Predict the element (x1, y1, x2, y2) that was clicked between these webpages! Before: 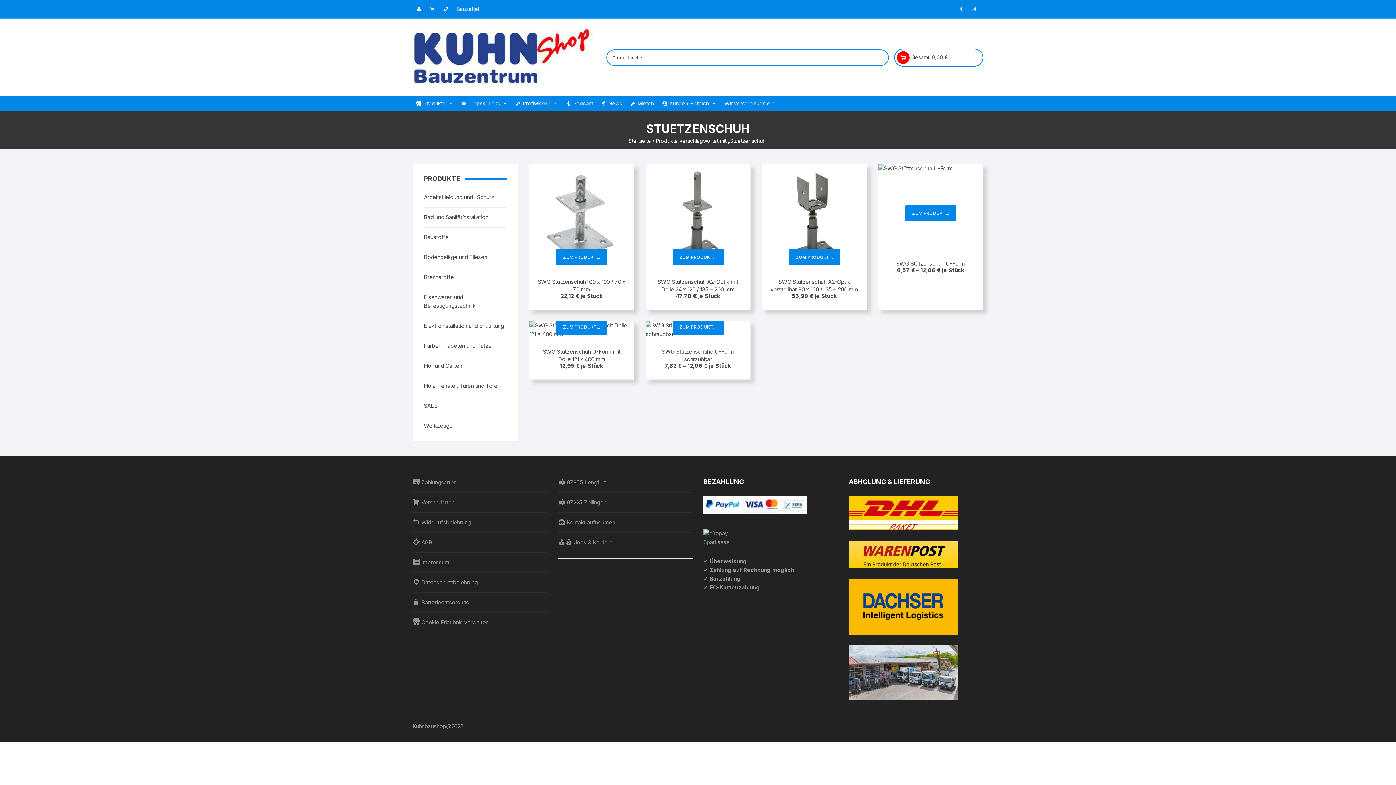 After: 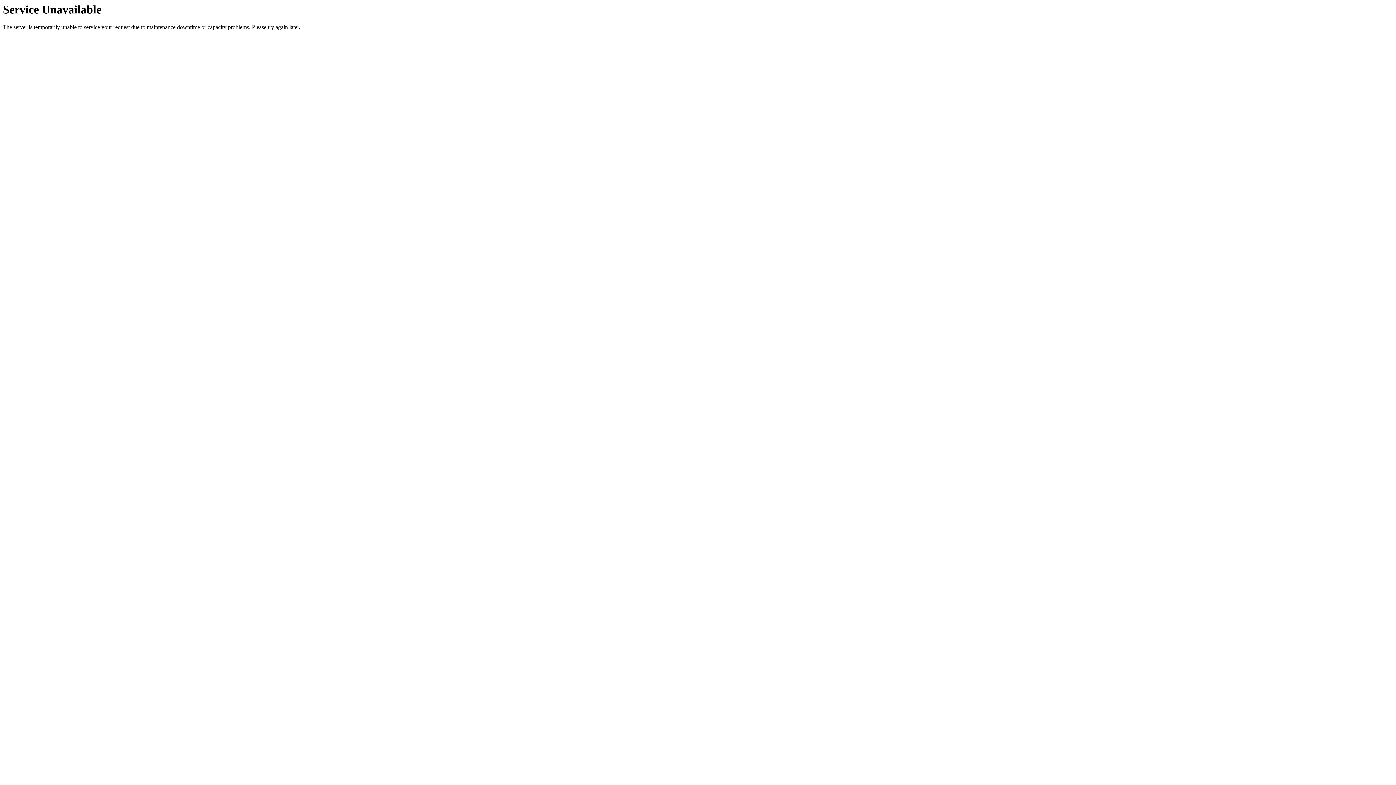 Action: label:  Datenschutzbelehrung bbox: (412, 578, 477, 587)